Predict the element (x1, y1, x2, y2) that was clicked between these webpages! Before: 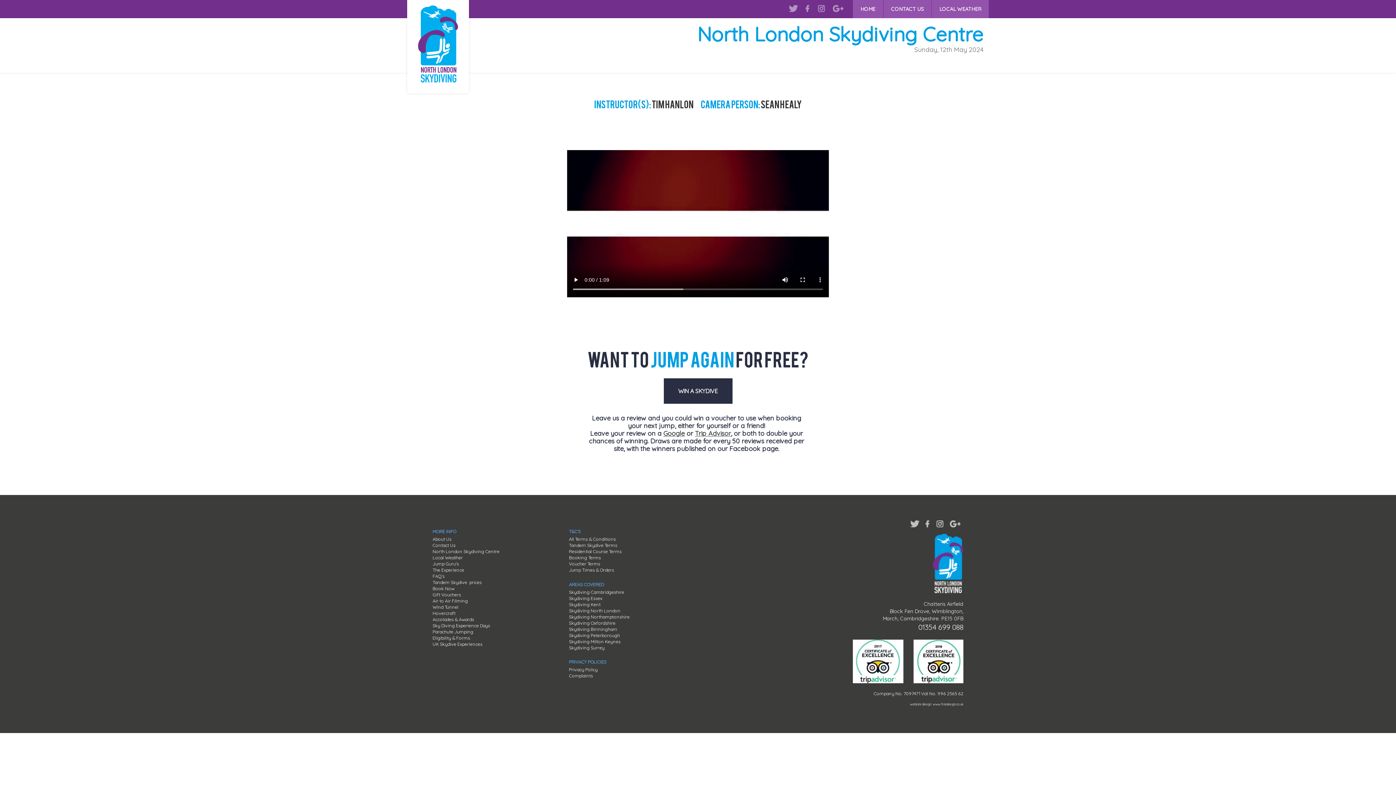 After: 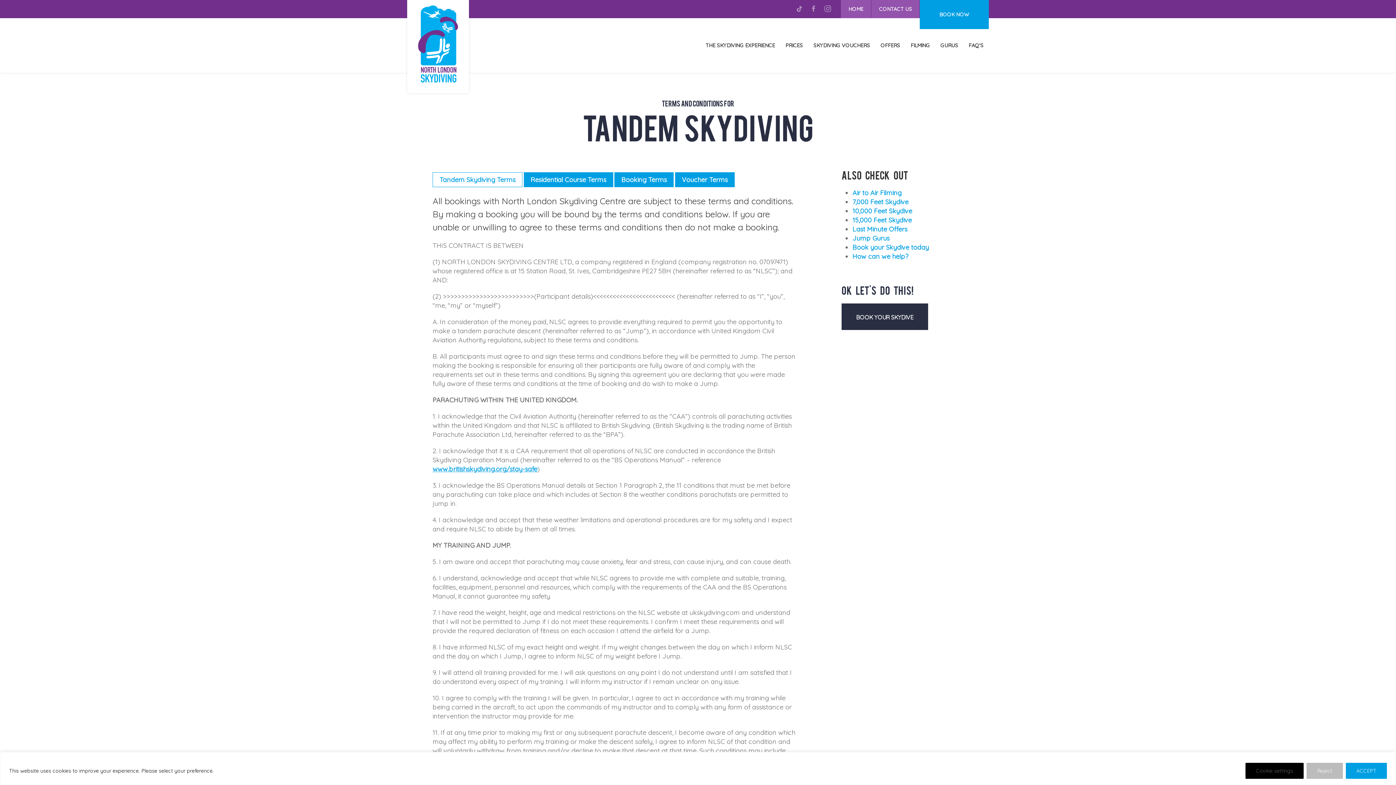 Action: bbox: (569, 542, 690, 548) label: Tandem Skydive Terms